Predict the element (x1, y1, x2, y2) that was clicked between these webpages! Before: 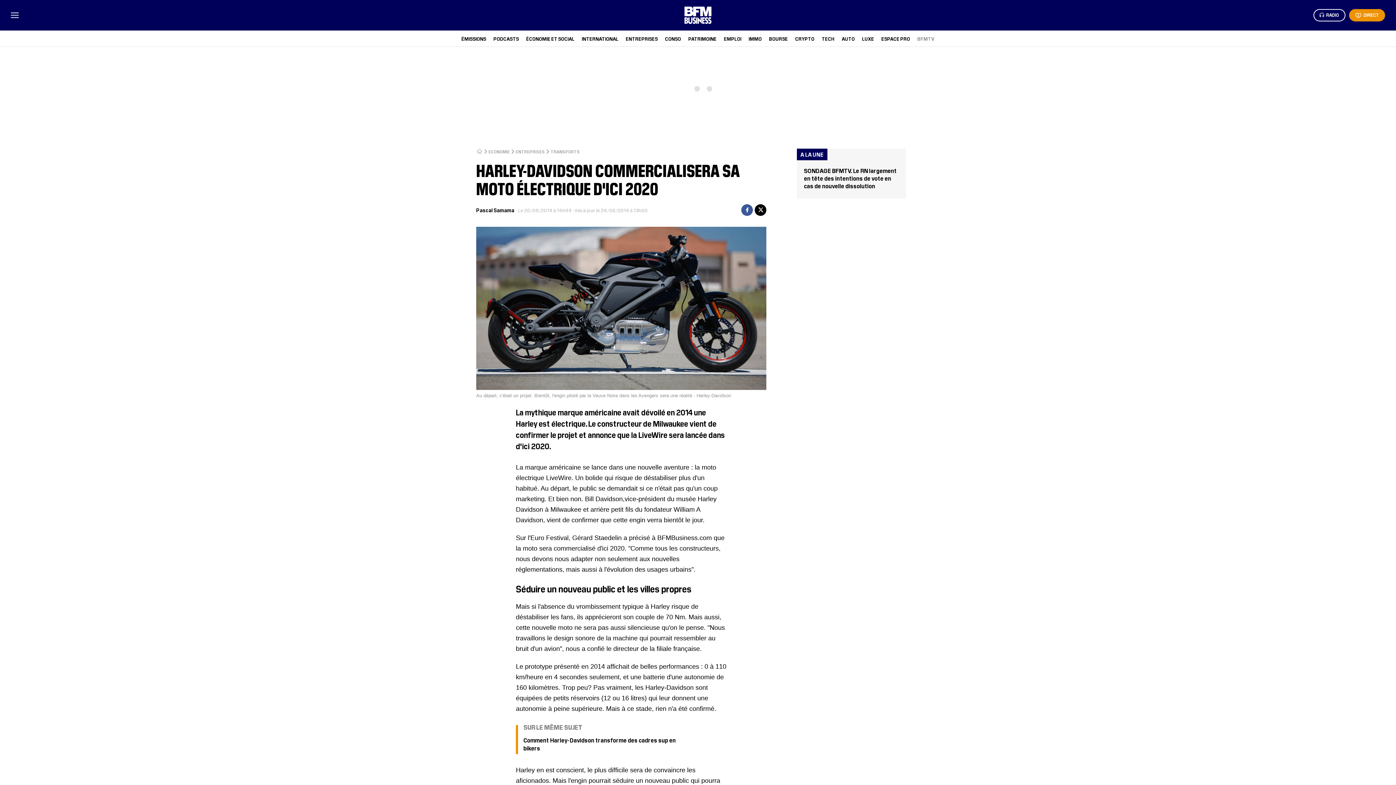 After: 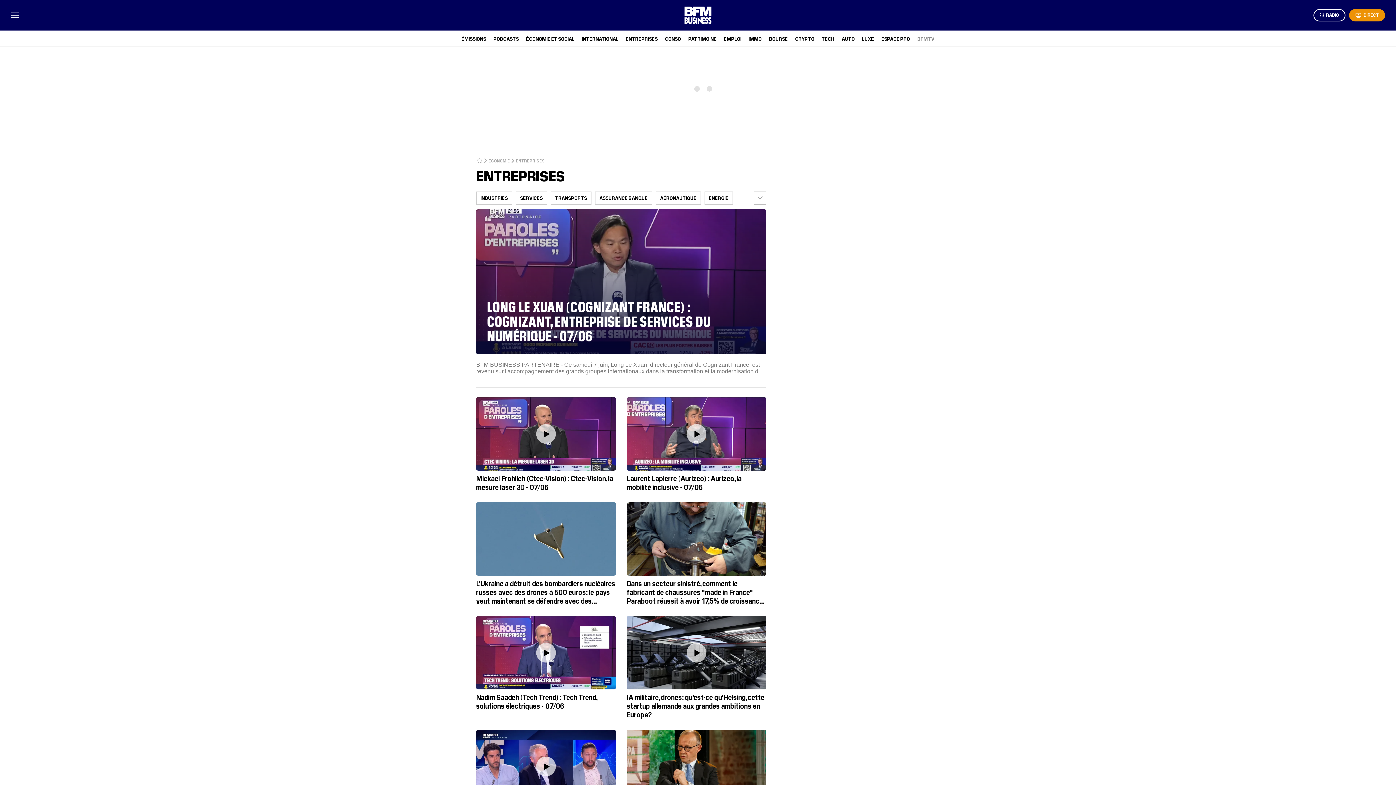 Action: label: ENTREPRISES bbox: (516, 148, 545, 154)